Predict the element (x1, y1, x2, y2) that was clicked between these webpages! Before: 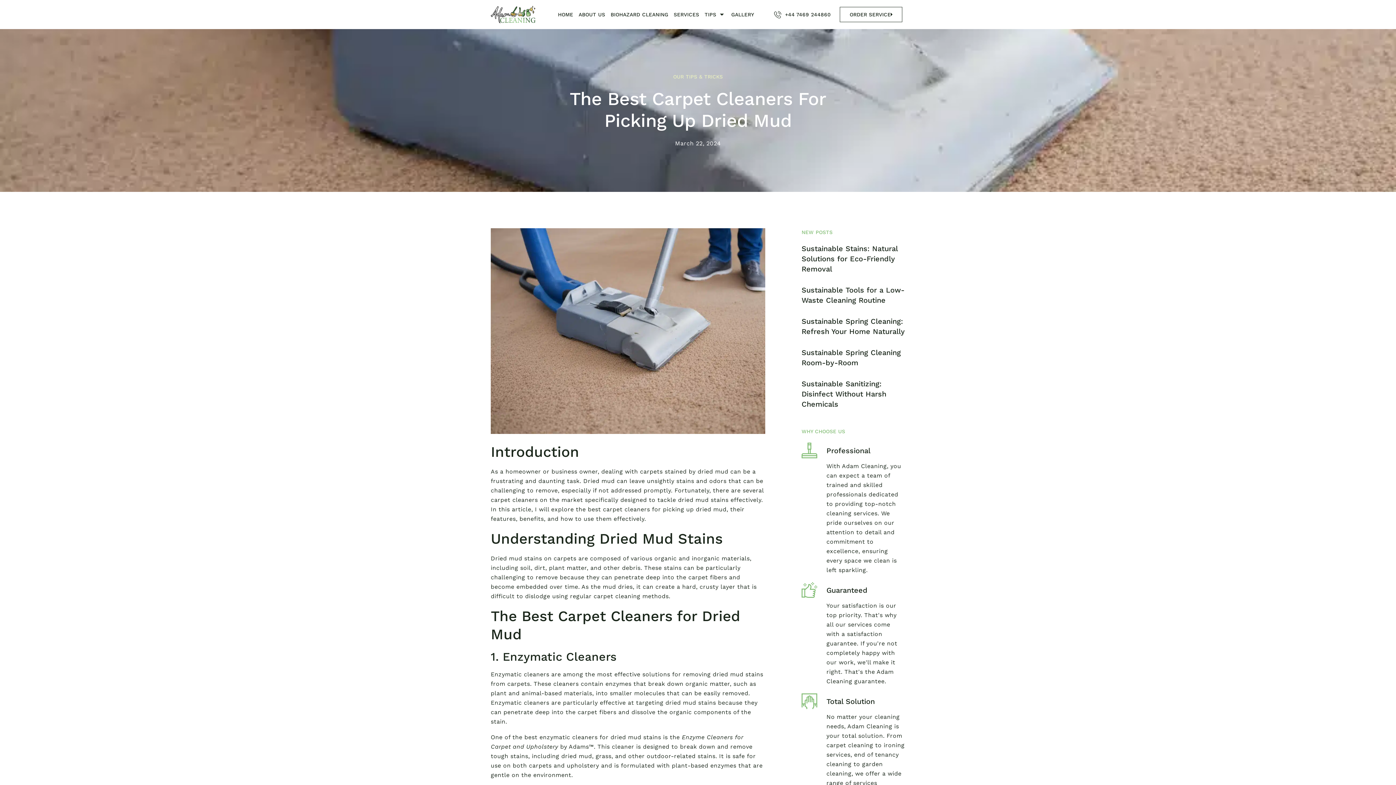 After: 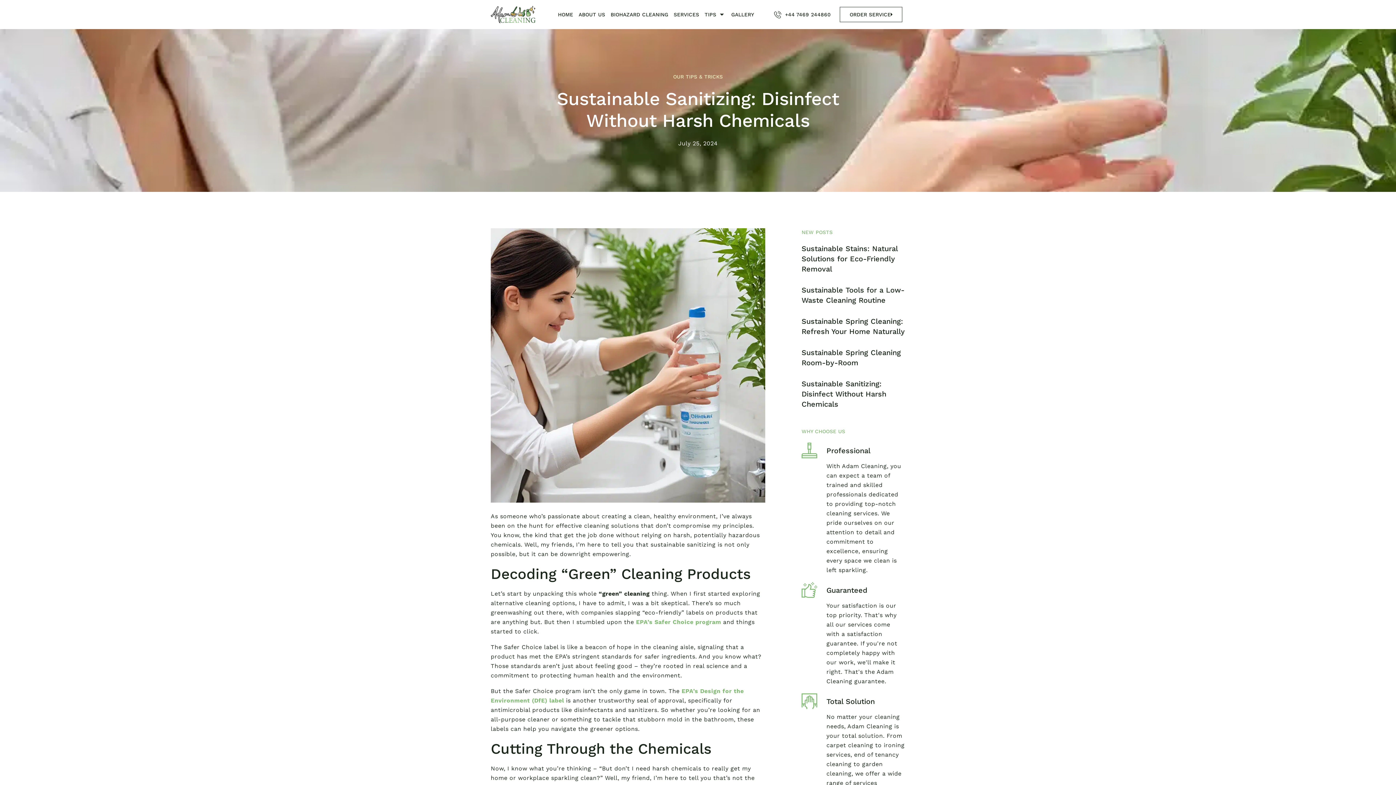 Action: bbox: (801, 379, 886, 408) label: Sustainable Sanitizing: Disinfect Without Harsh Chemicals